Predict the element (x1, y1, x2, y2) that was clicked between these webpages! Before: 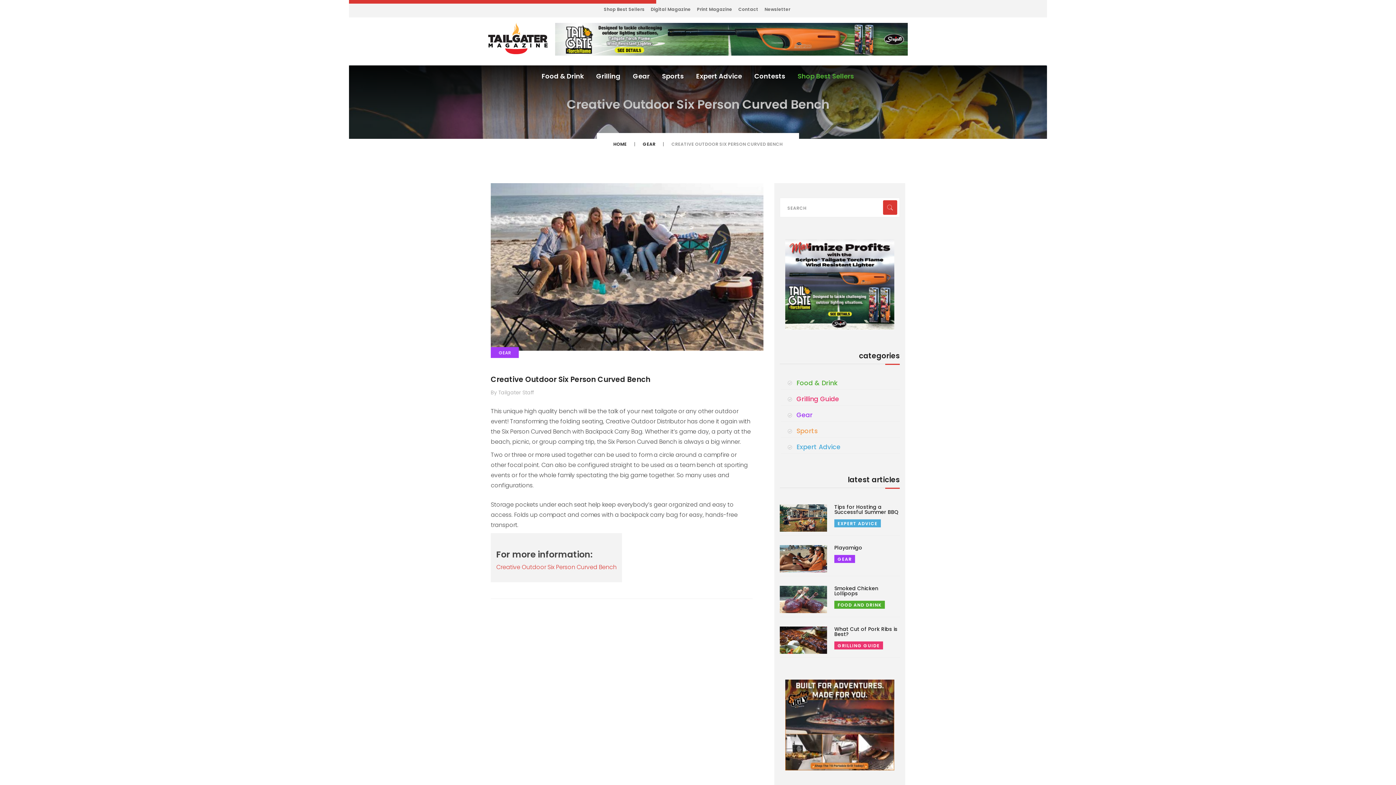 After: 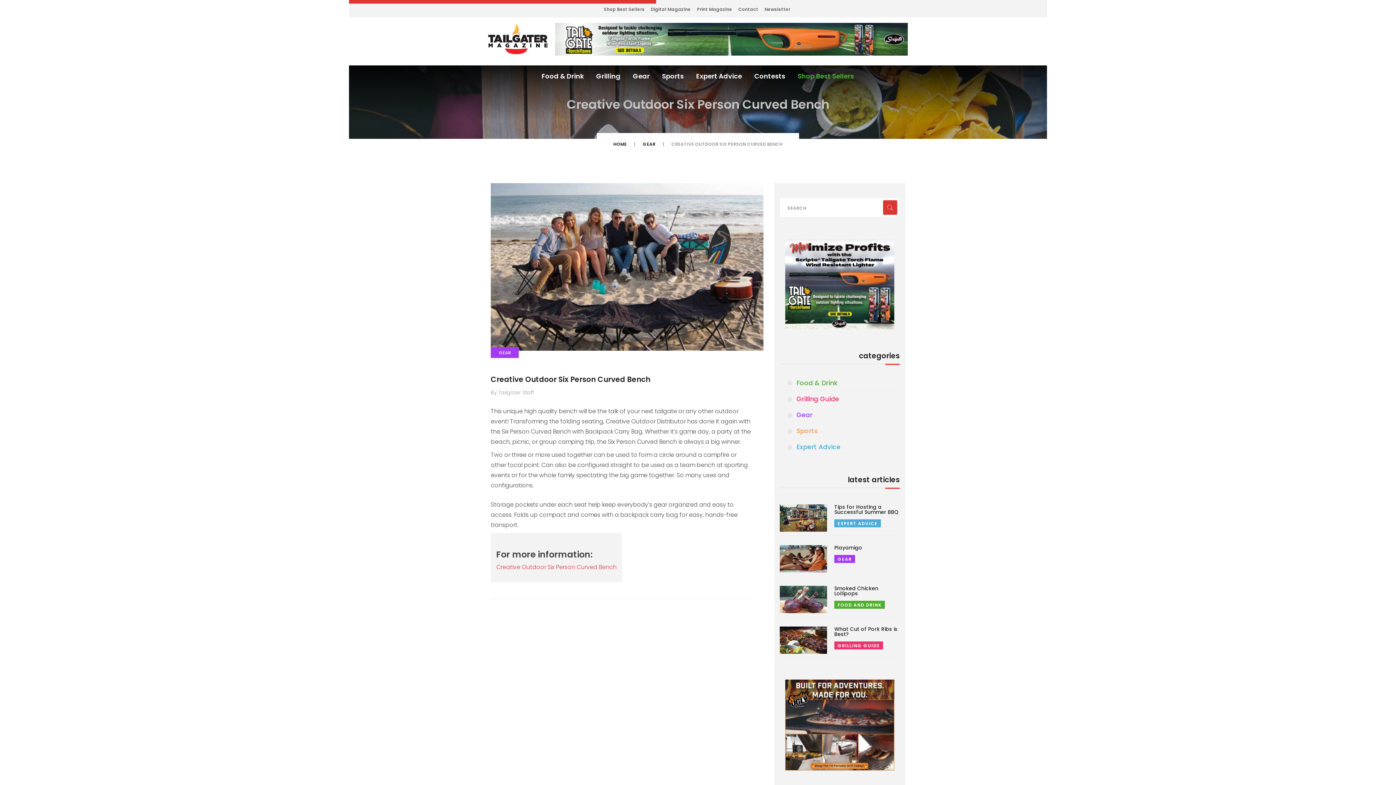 Action: bbox: (780, 239, 900, 330)